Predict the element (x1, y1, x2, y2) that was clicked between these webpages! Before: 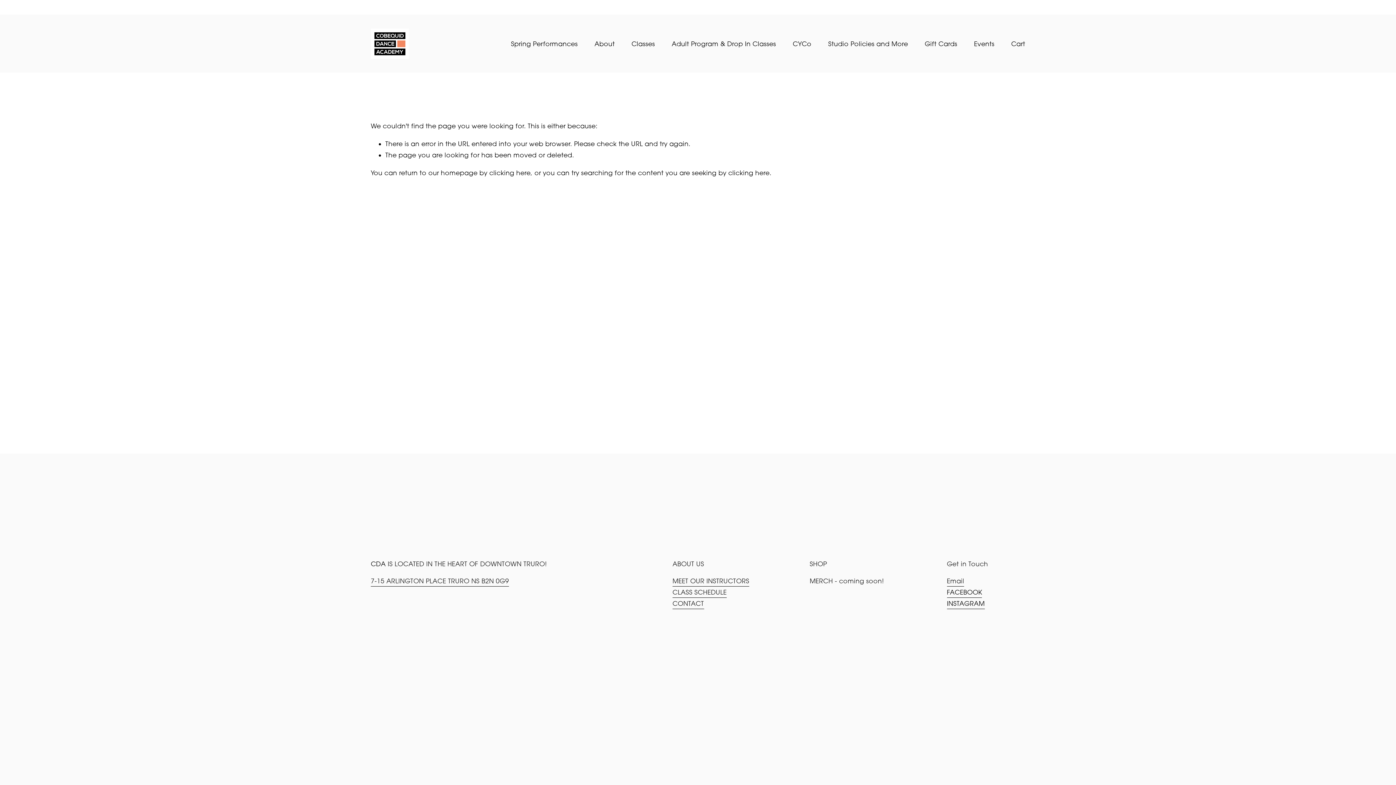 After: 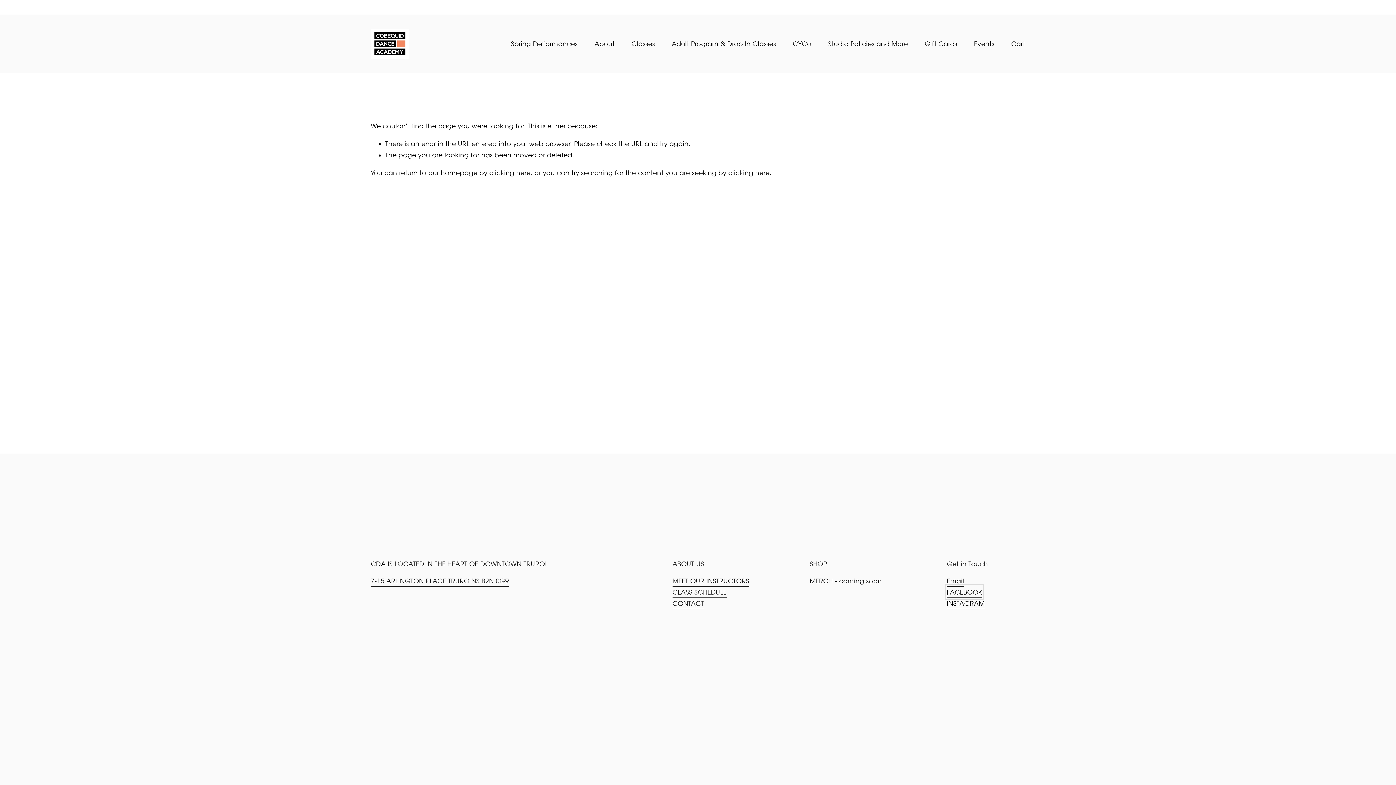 Action: bbox: (947, 587, 982, 598) label: FACEBOOK